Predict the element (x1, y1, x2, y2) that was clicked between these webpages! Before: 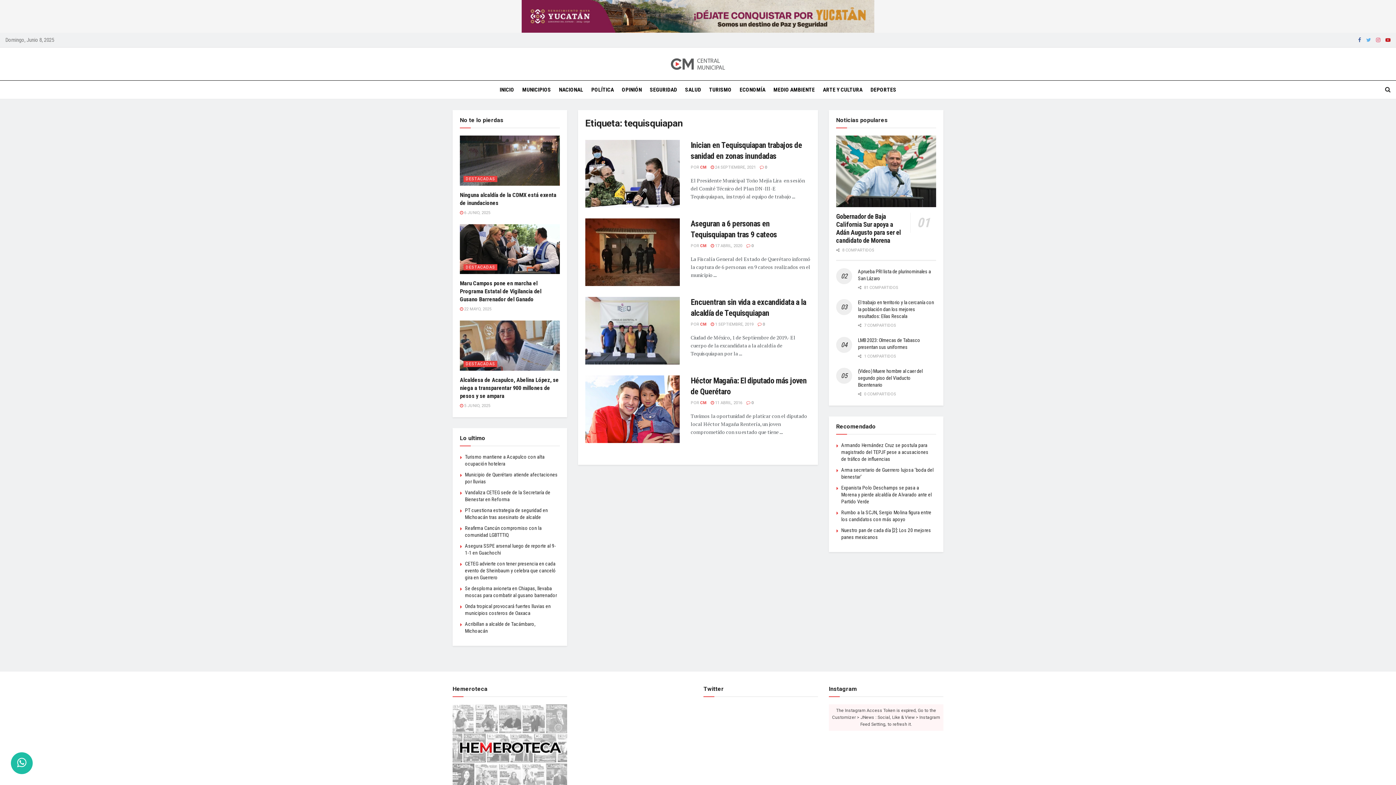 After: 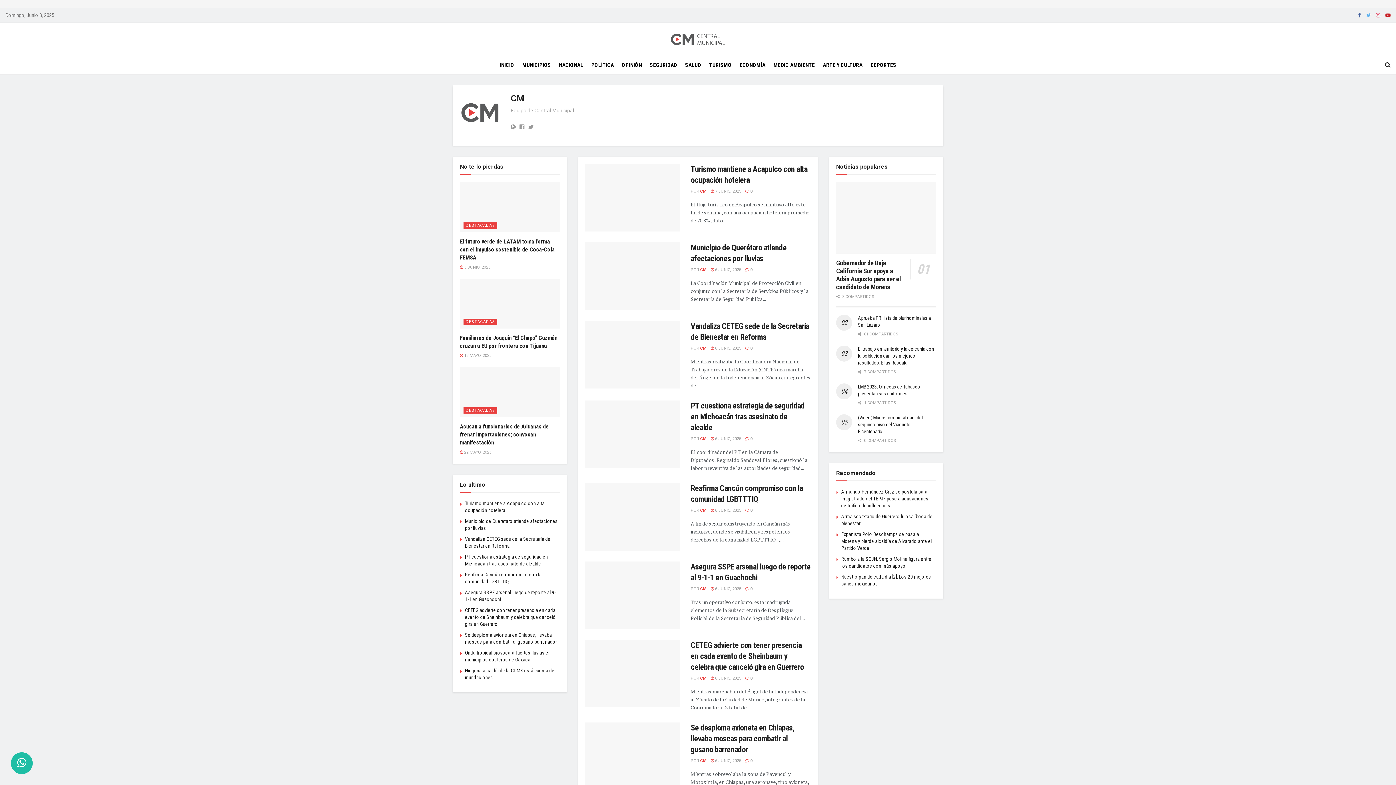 Action: label: CM bbox: (700, 322, 706, 326)